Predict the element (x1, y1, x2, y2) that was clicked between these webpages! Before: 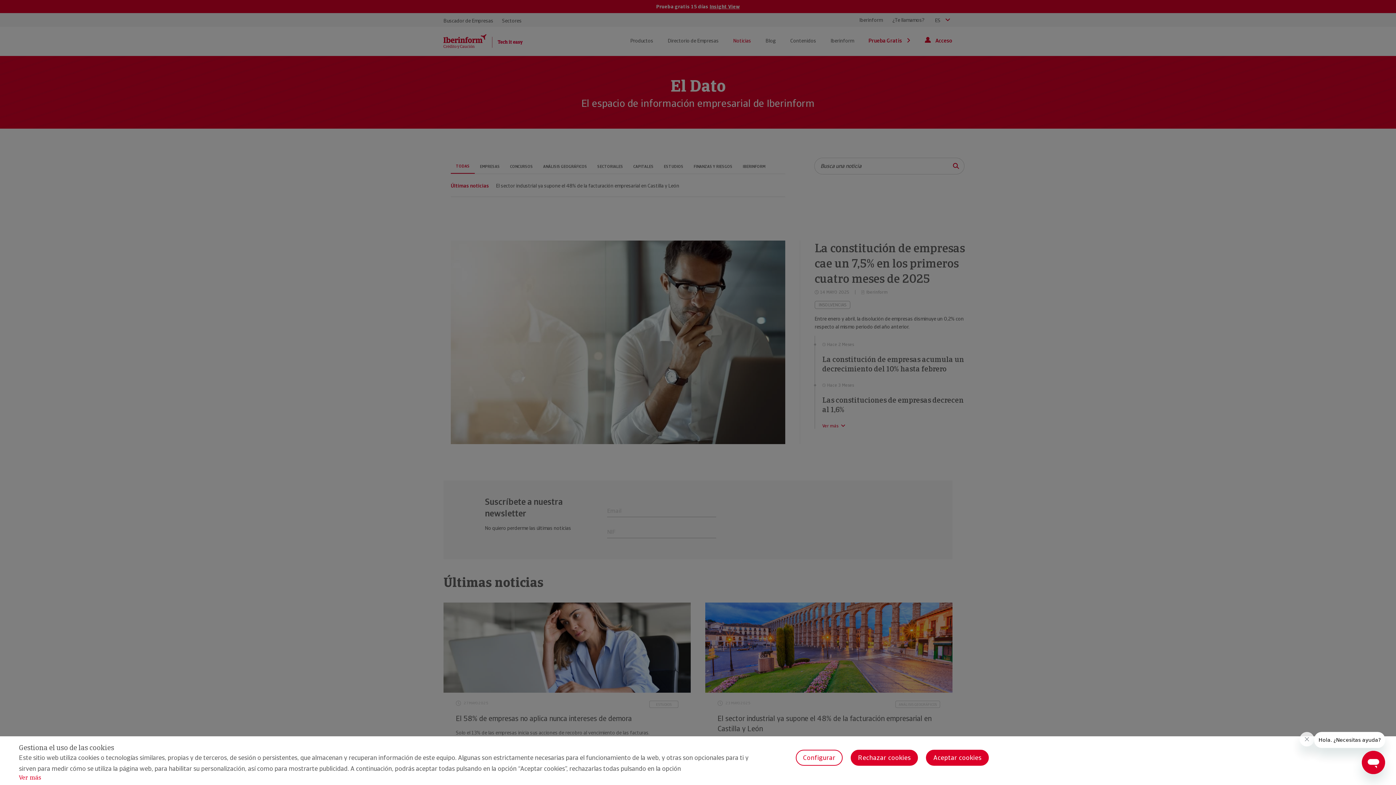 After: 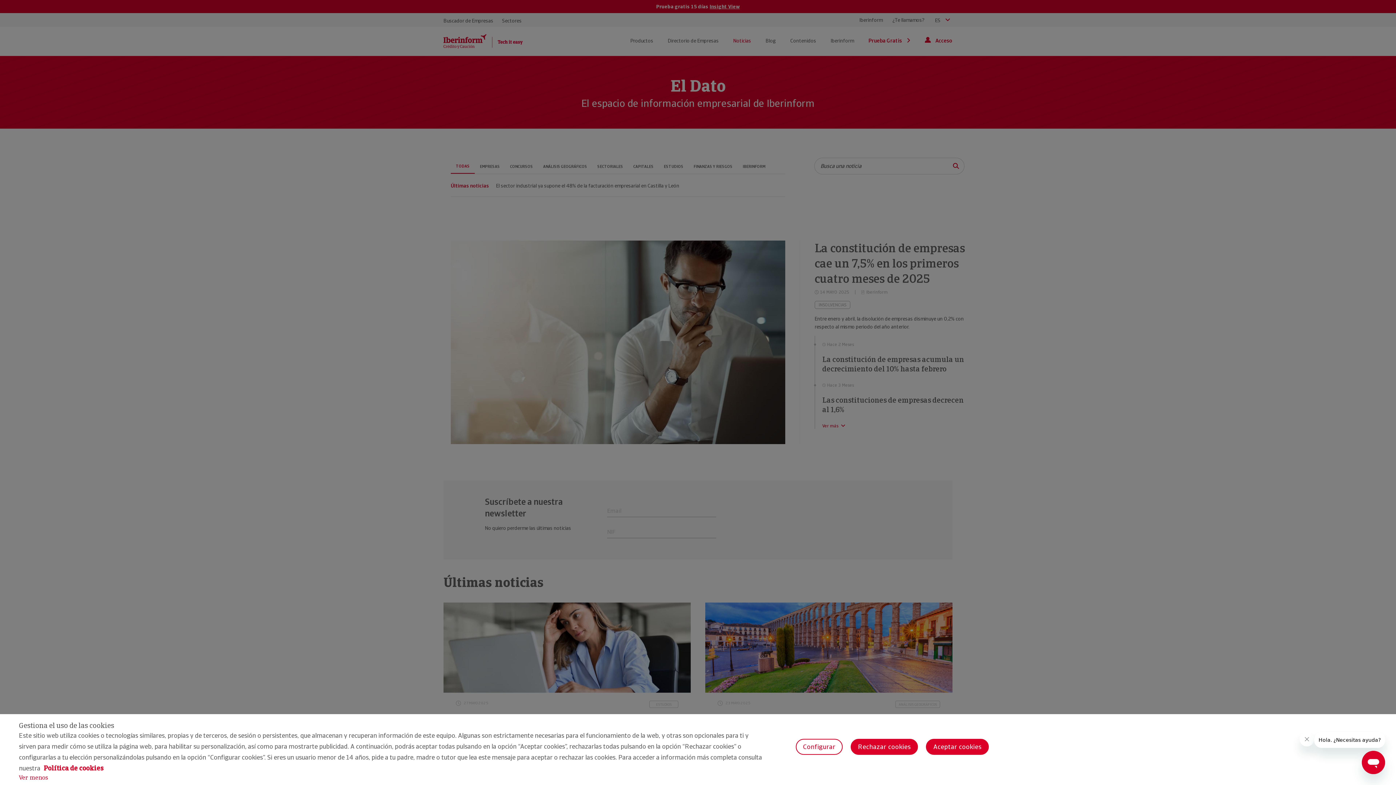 Action: label: Ver más bbox: (18, 774, 41, 781)